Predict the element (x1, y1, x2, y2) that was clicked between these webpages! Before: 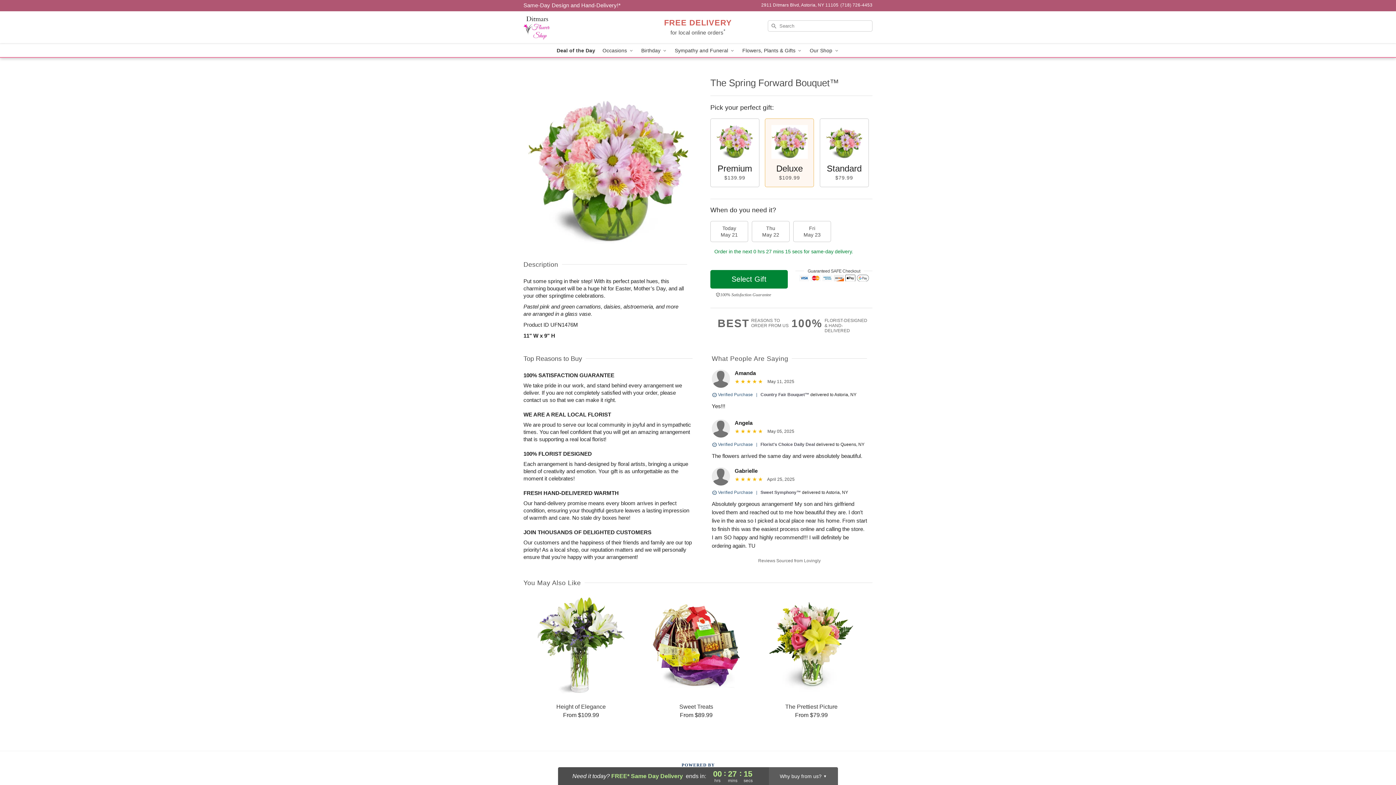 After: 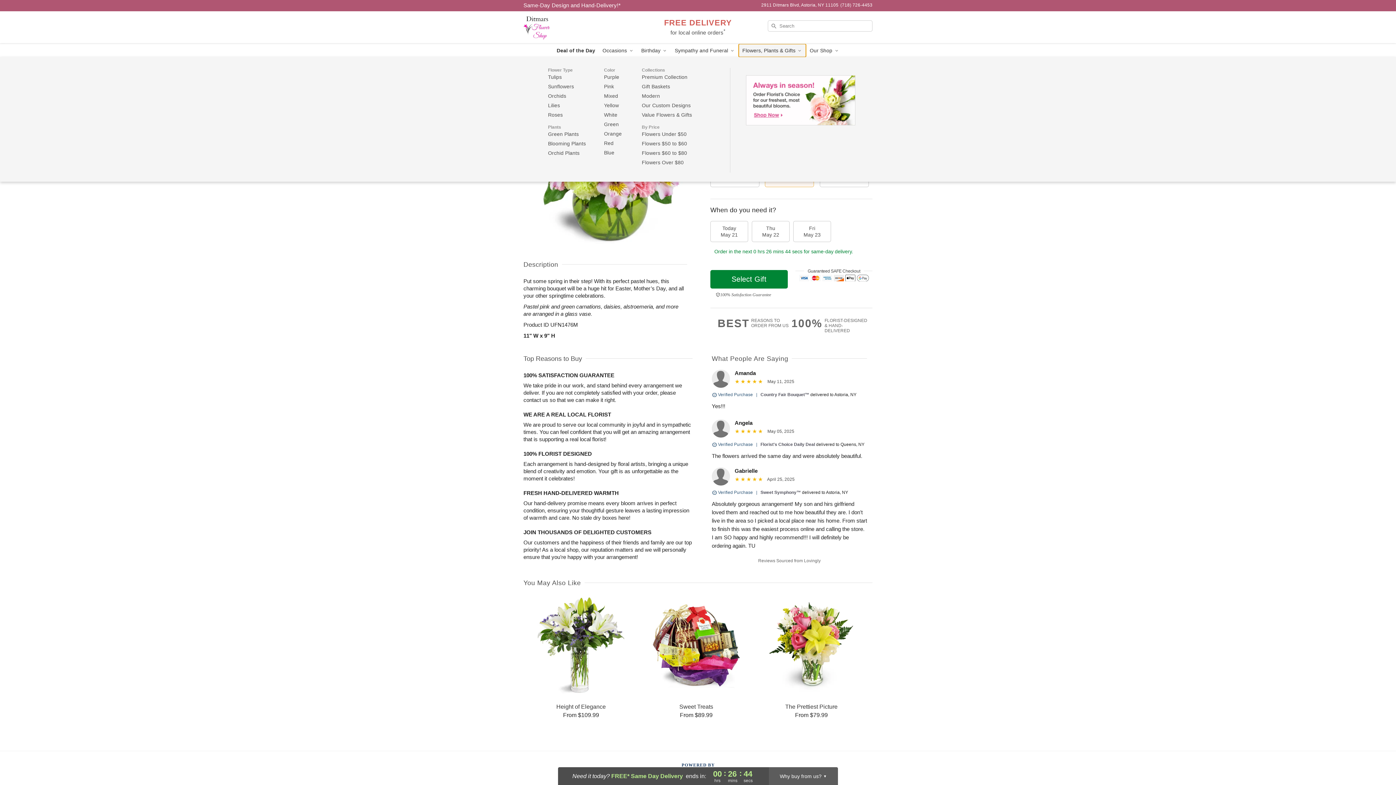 Action: bbox: (738, 44, 806, 57) label: Flowers, Plants & Gifts 